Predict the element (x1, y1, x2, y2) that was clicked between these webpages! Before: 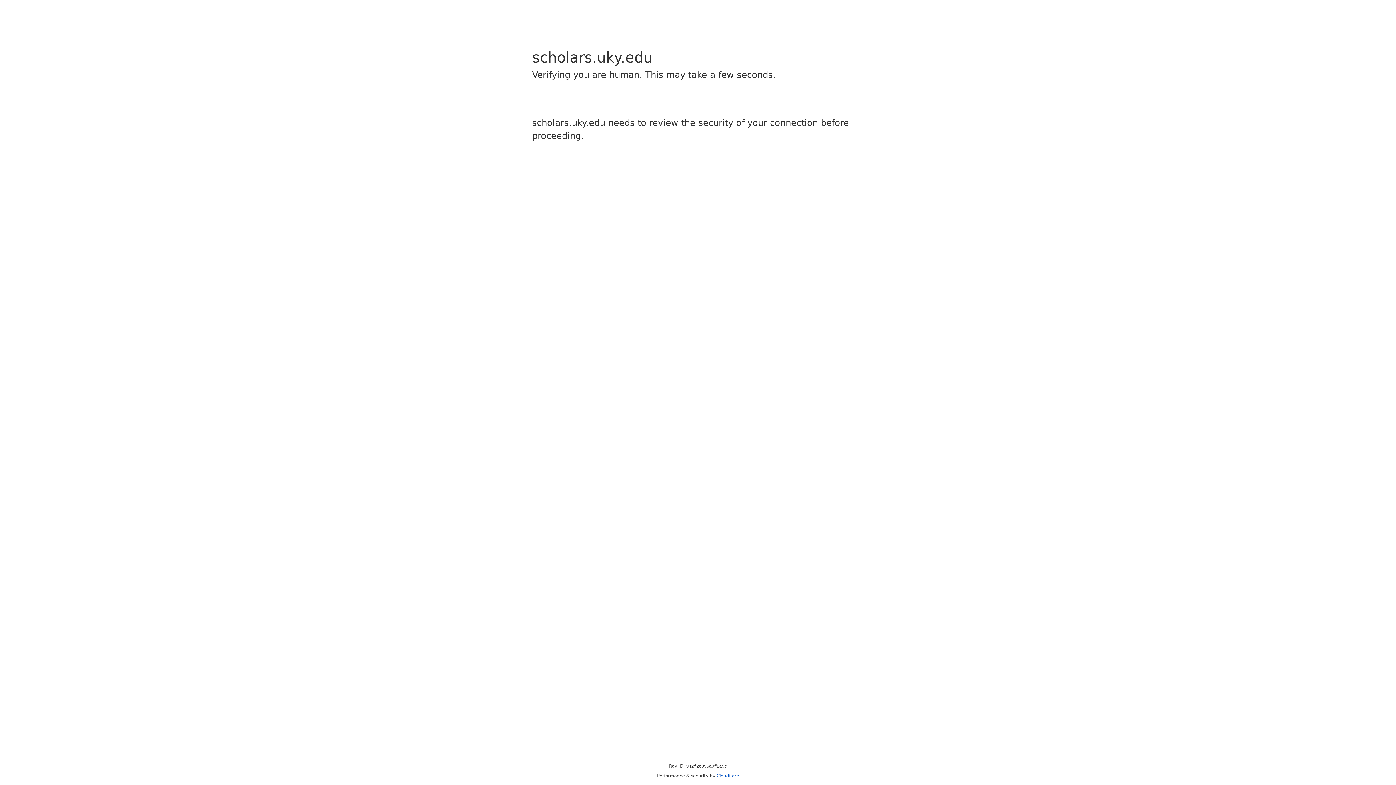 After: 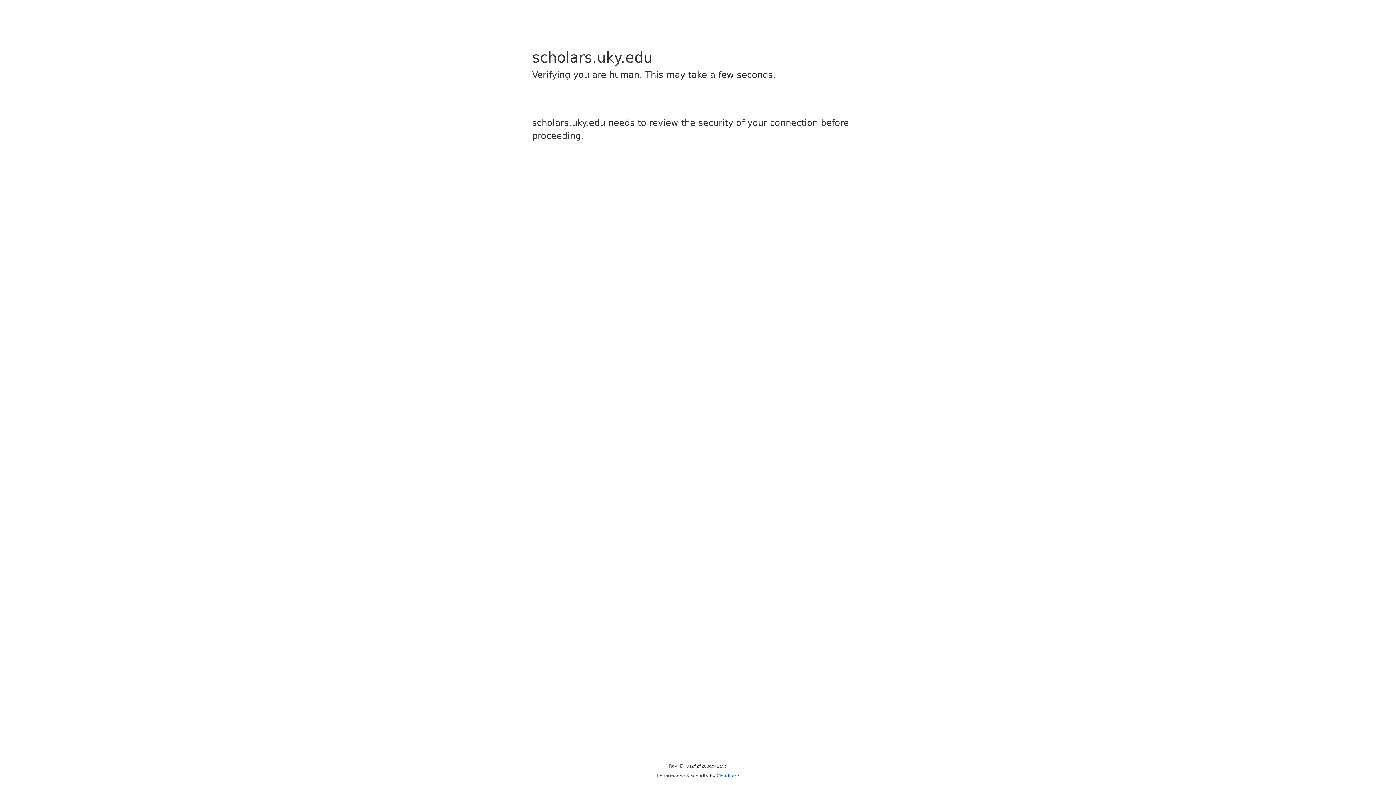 Action: label: Cloudflare bbox: (716, 773, 739, 778)